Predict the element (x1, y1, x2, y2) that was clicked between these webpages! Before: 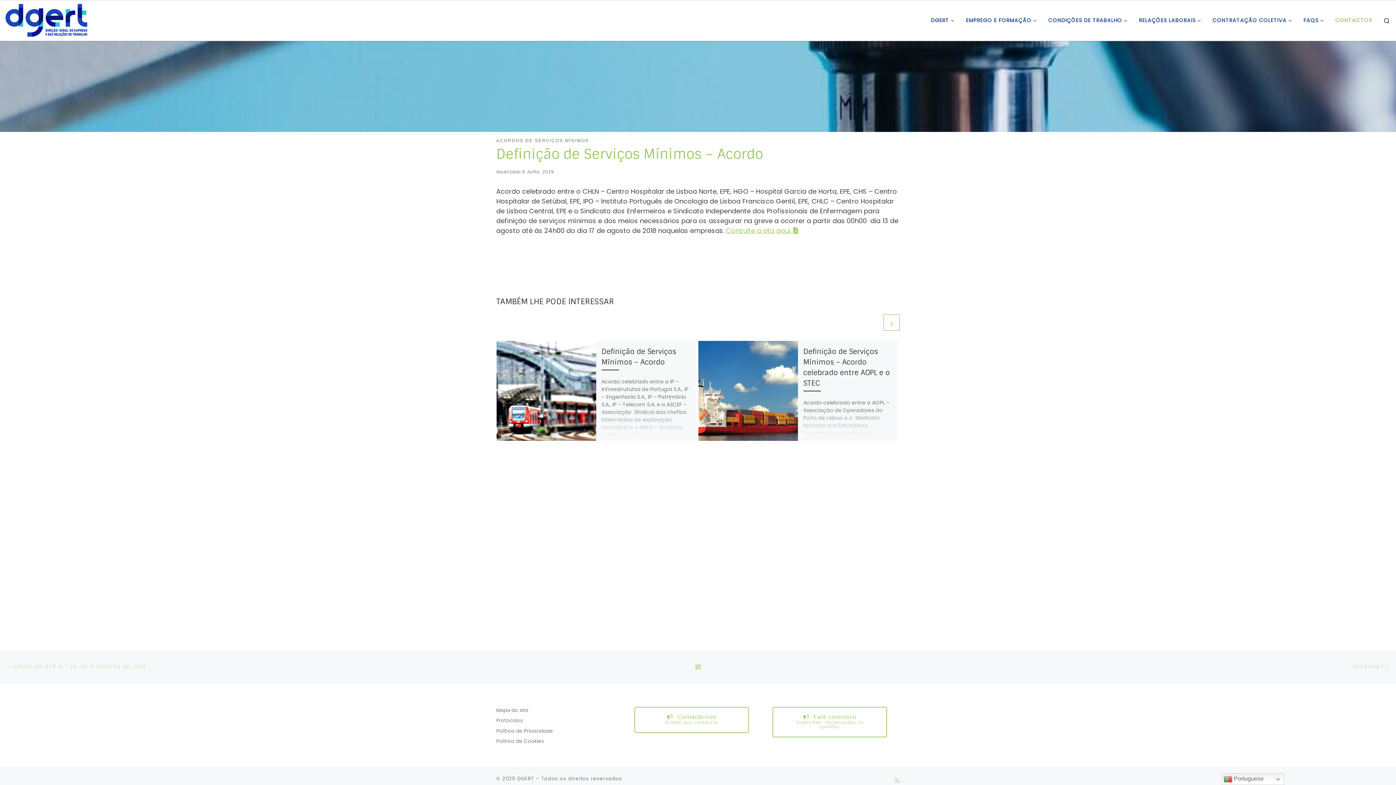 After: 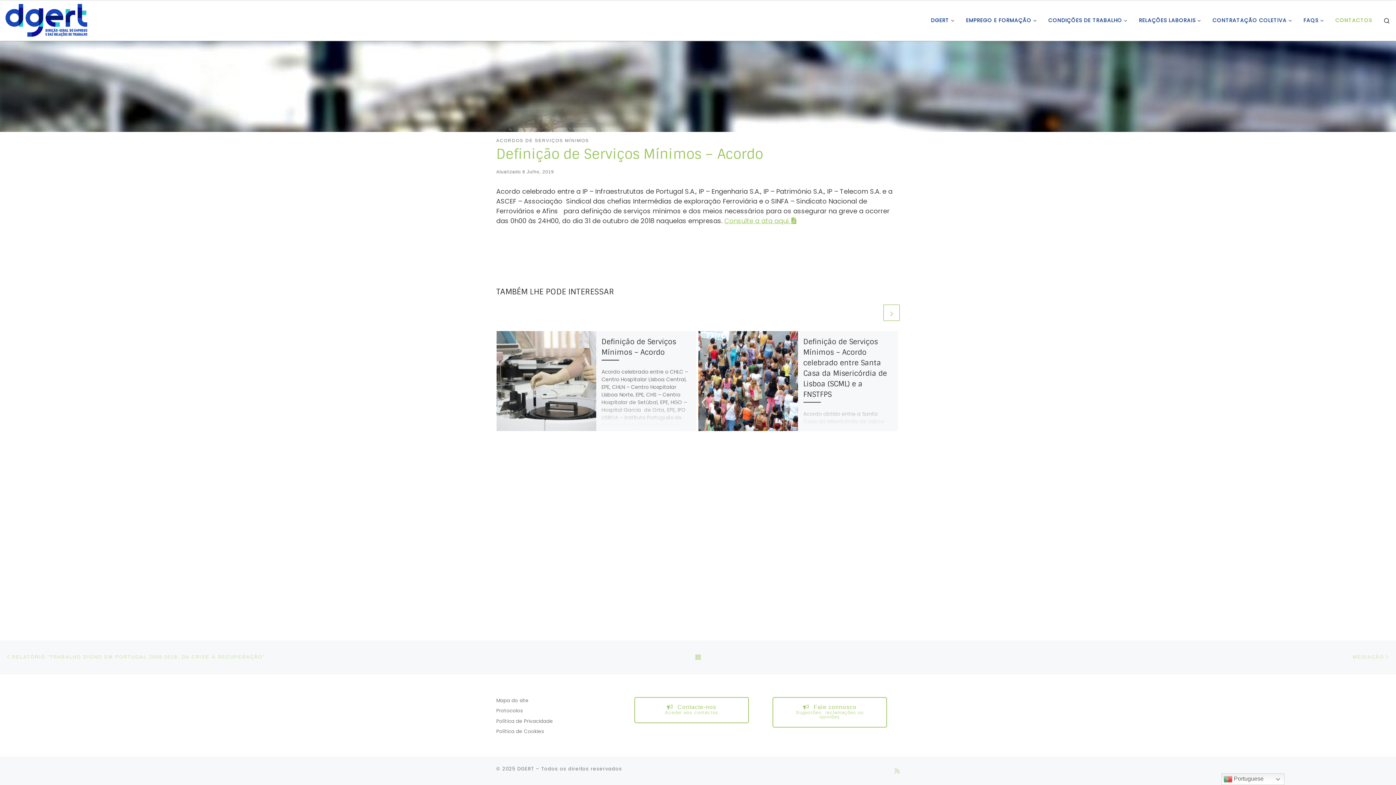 Action: bbox: (496, 341, 596, 441)